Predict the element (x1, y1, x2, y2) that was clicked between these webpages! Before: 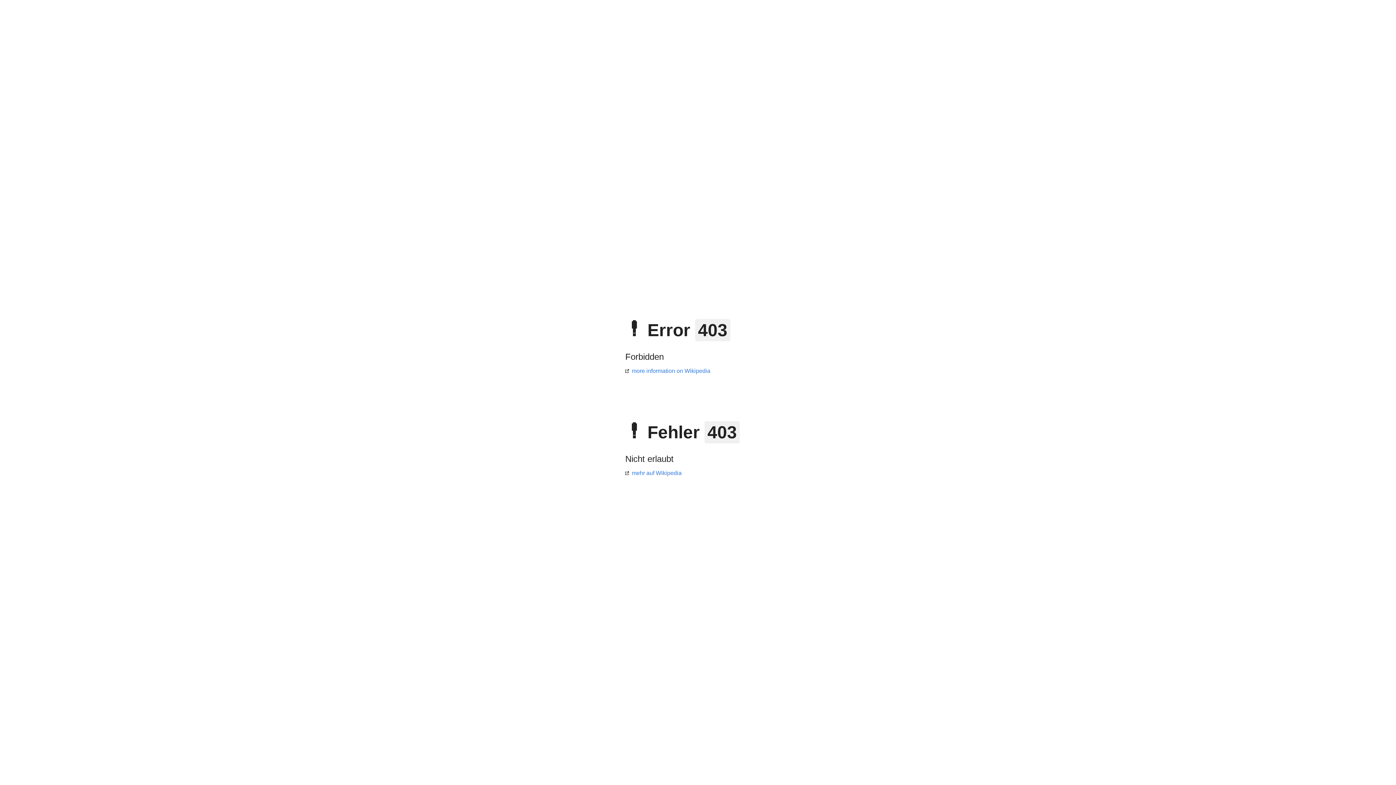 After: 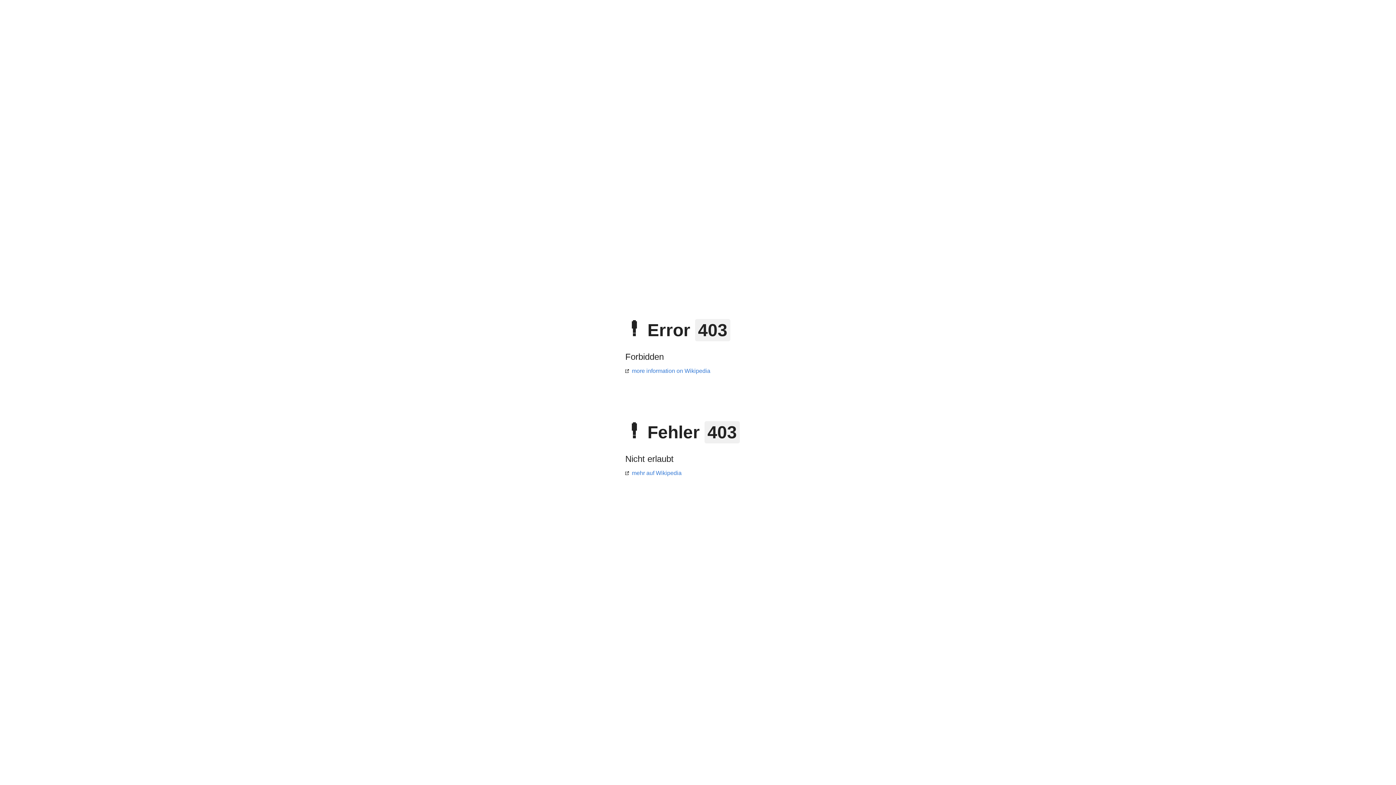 Action: label: mehr auf Wikipedia bbox: (625, 470, 681, 476)